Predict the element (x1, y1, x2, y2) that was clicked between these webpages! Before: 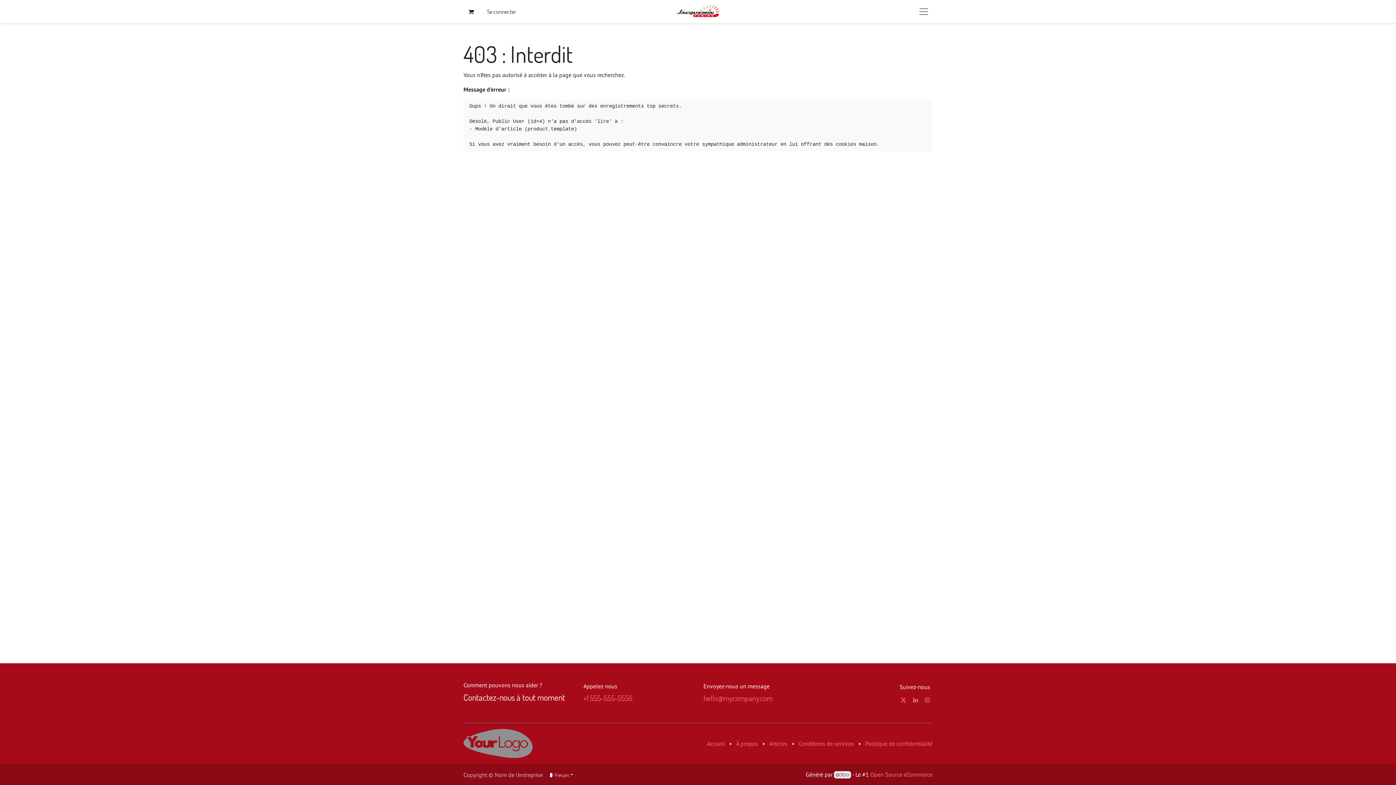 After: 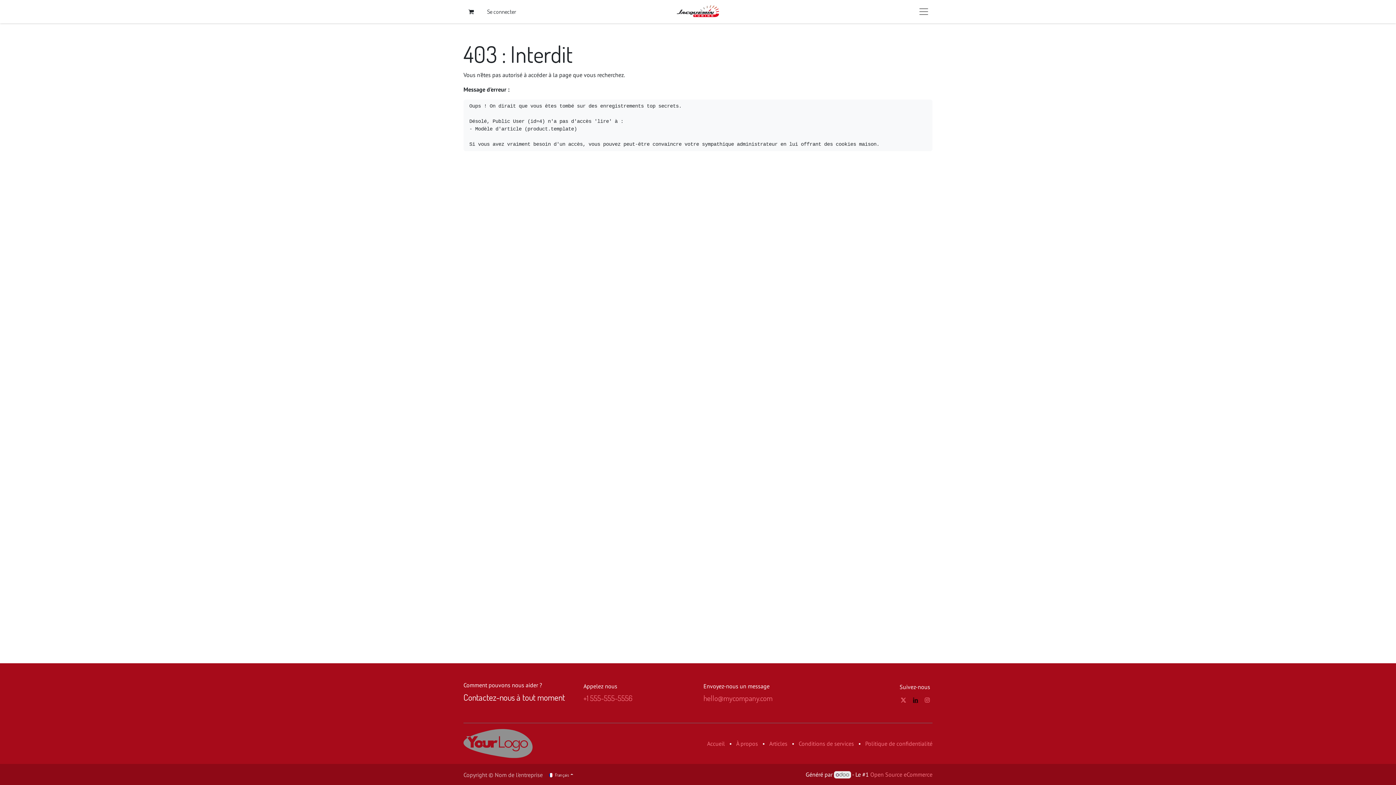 Action: bbox: (911, 695, 919, 704)